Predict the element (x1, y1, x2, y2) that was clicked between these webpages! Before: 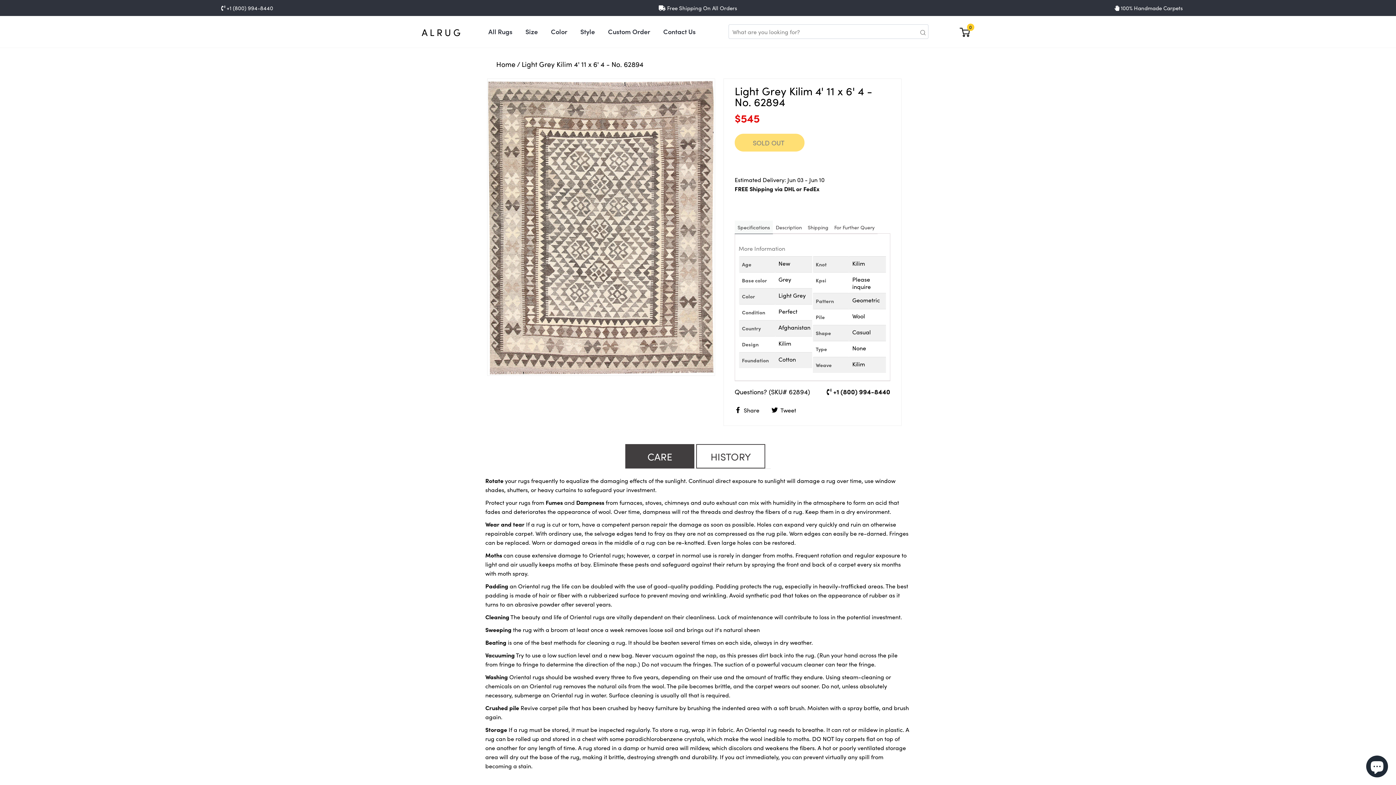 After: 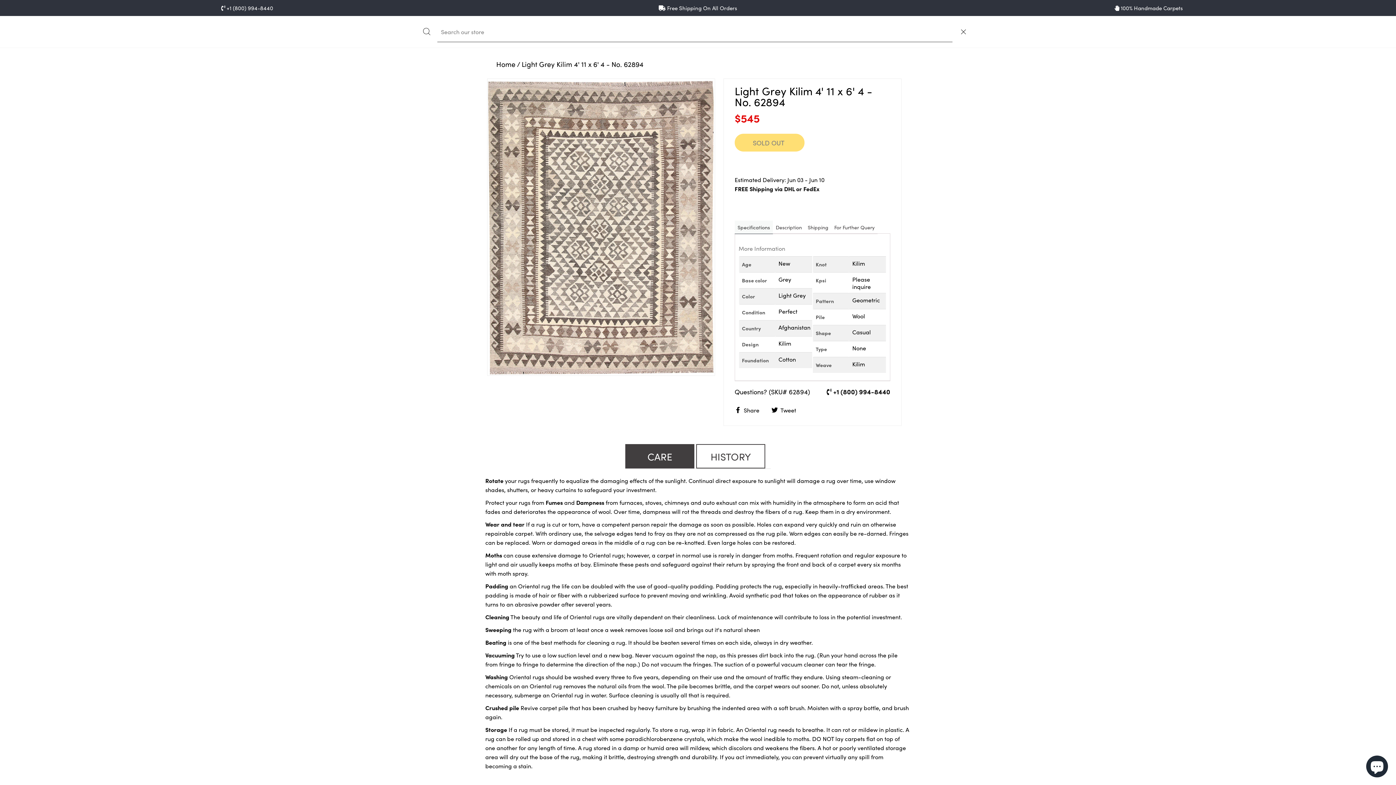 Action: bbox: (917, 24, 928, 39) label: Search